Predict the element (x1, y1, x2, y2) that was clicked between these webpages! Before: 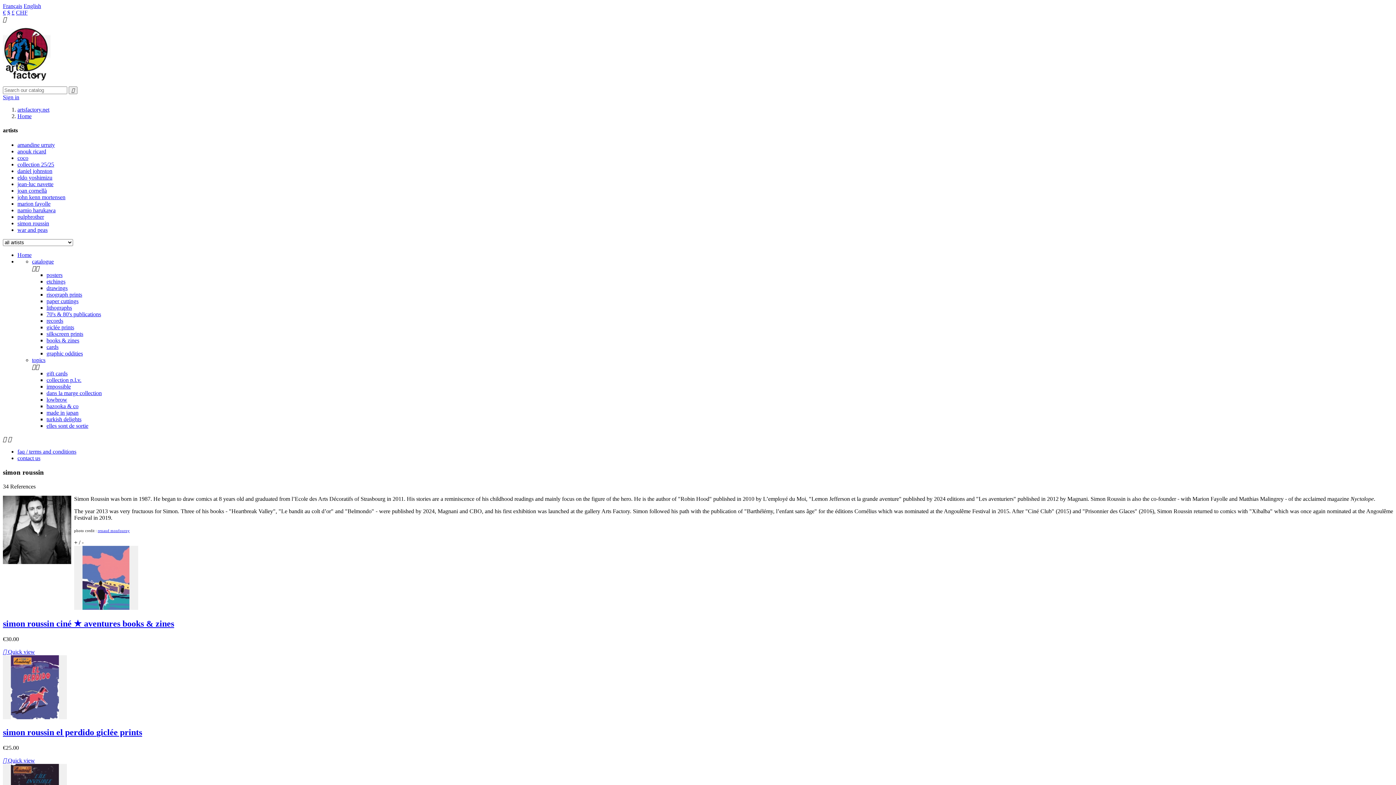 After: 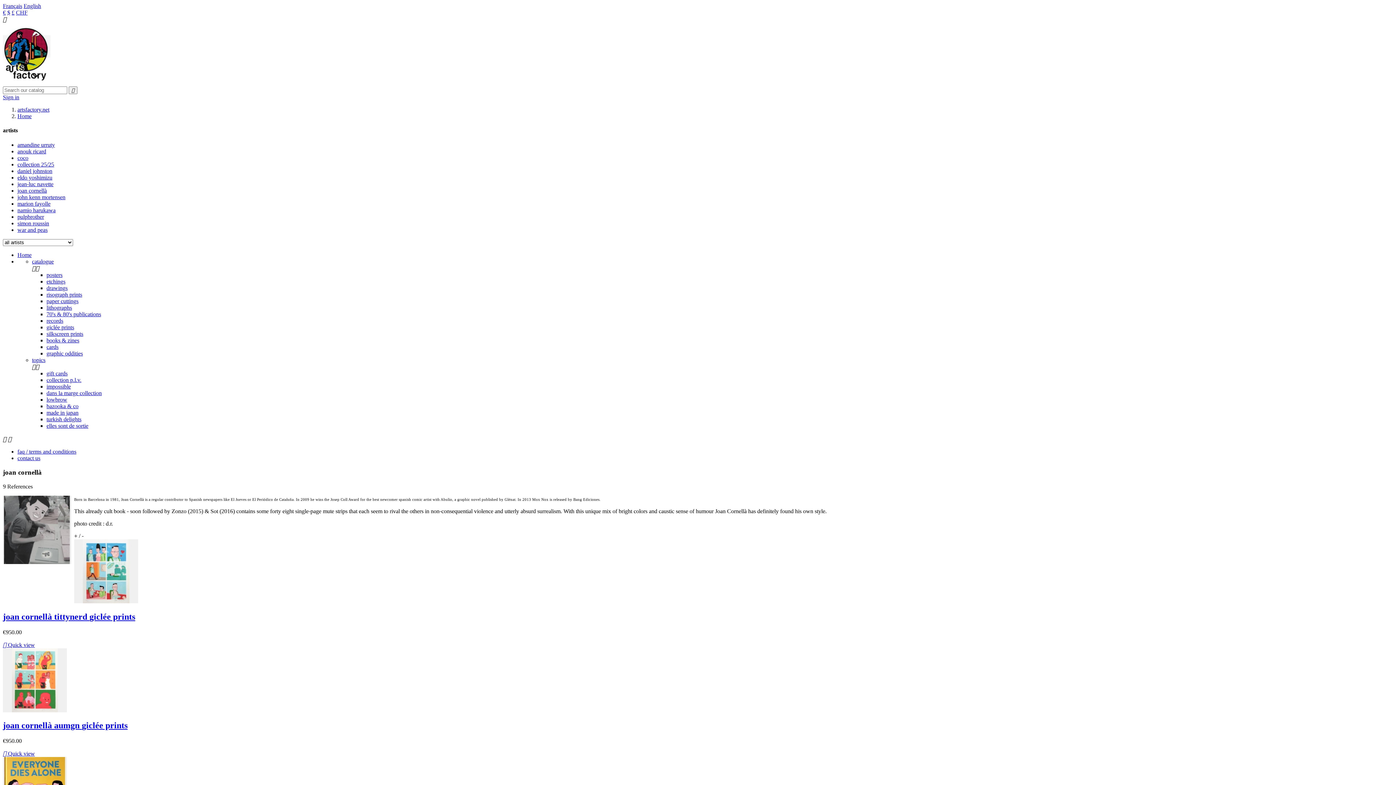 Action: label: joan cornellà bbox: (17, 187, 46, 193)